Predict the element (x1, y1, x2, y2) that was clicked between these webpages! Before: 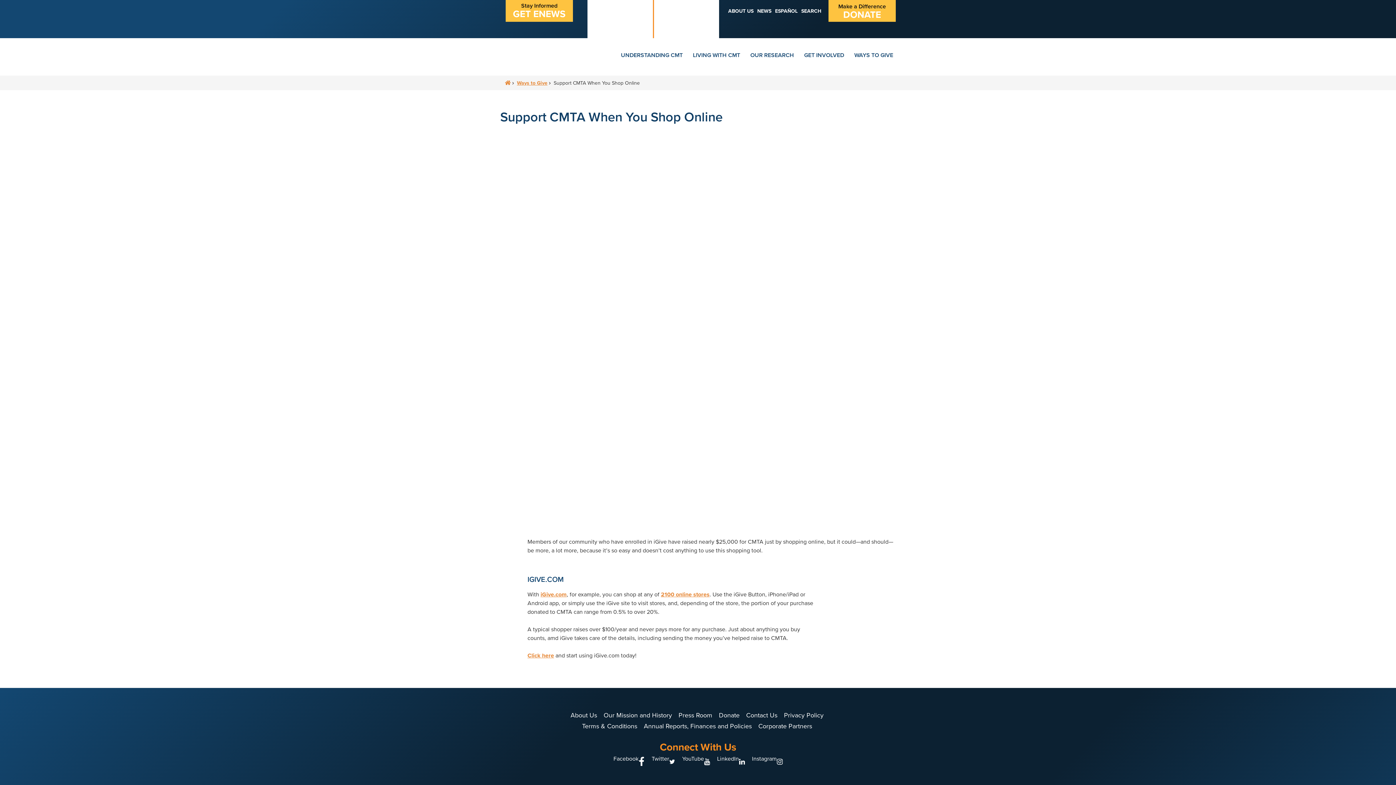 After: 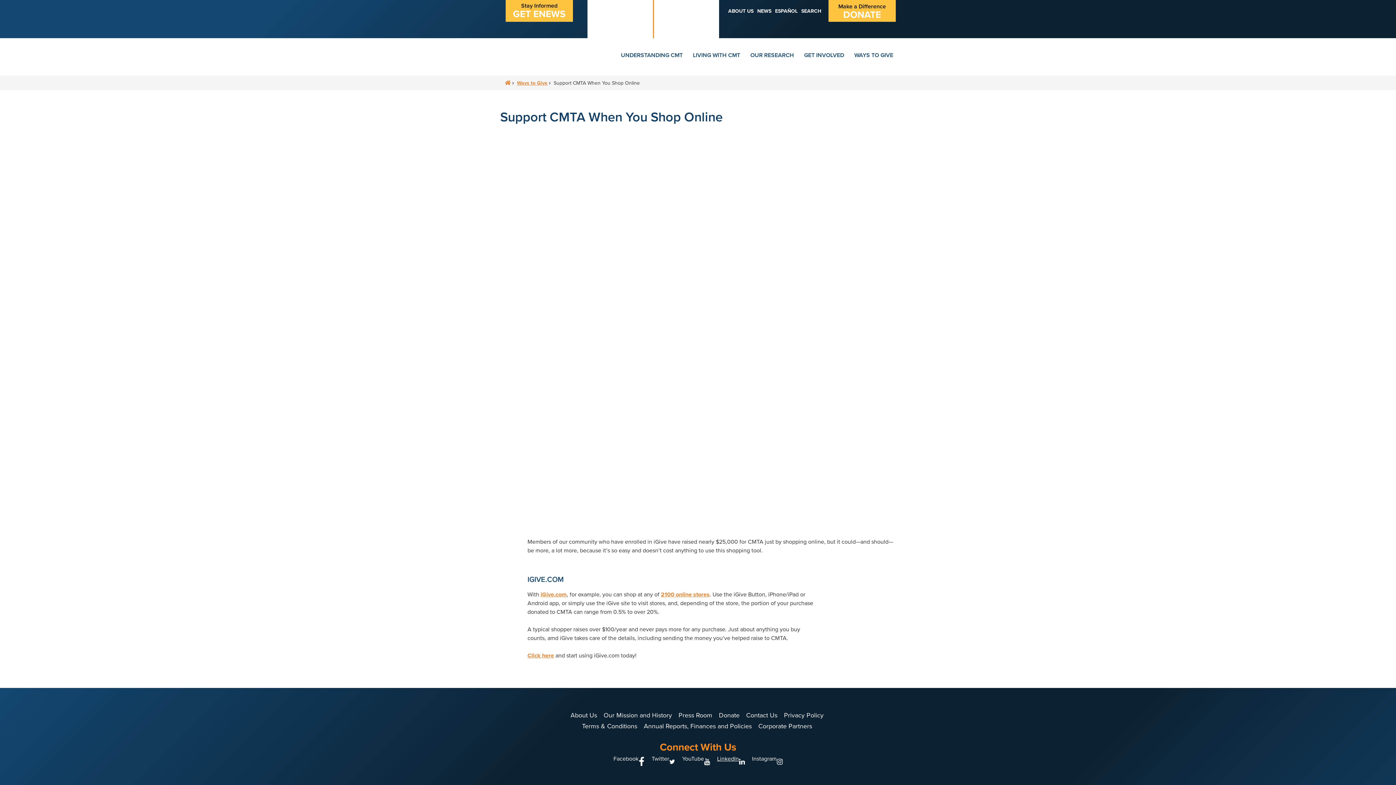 Action: bbox: (717, 754, 744, 769) label: LinkedIn